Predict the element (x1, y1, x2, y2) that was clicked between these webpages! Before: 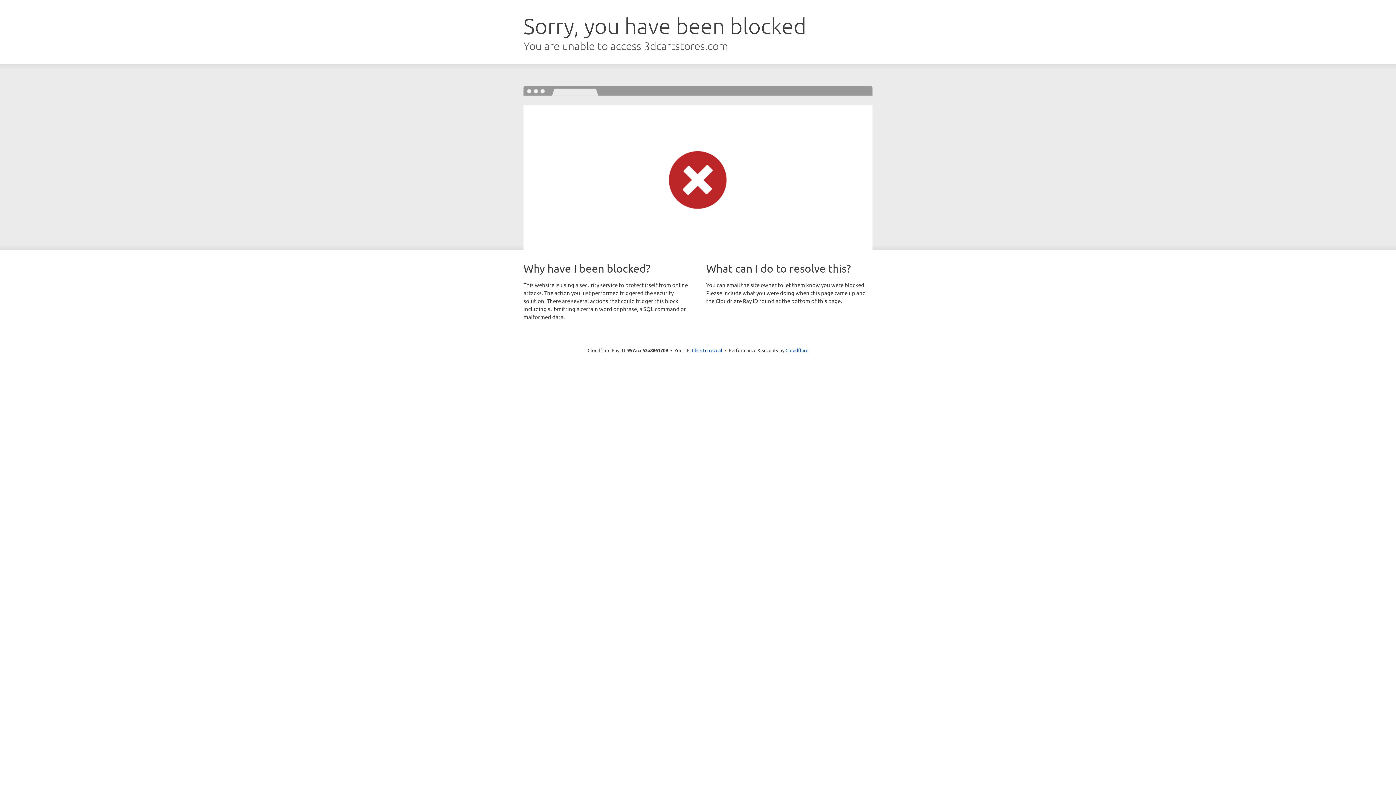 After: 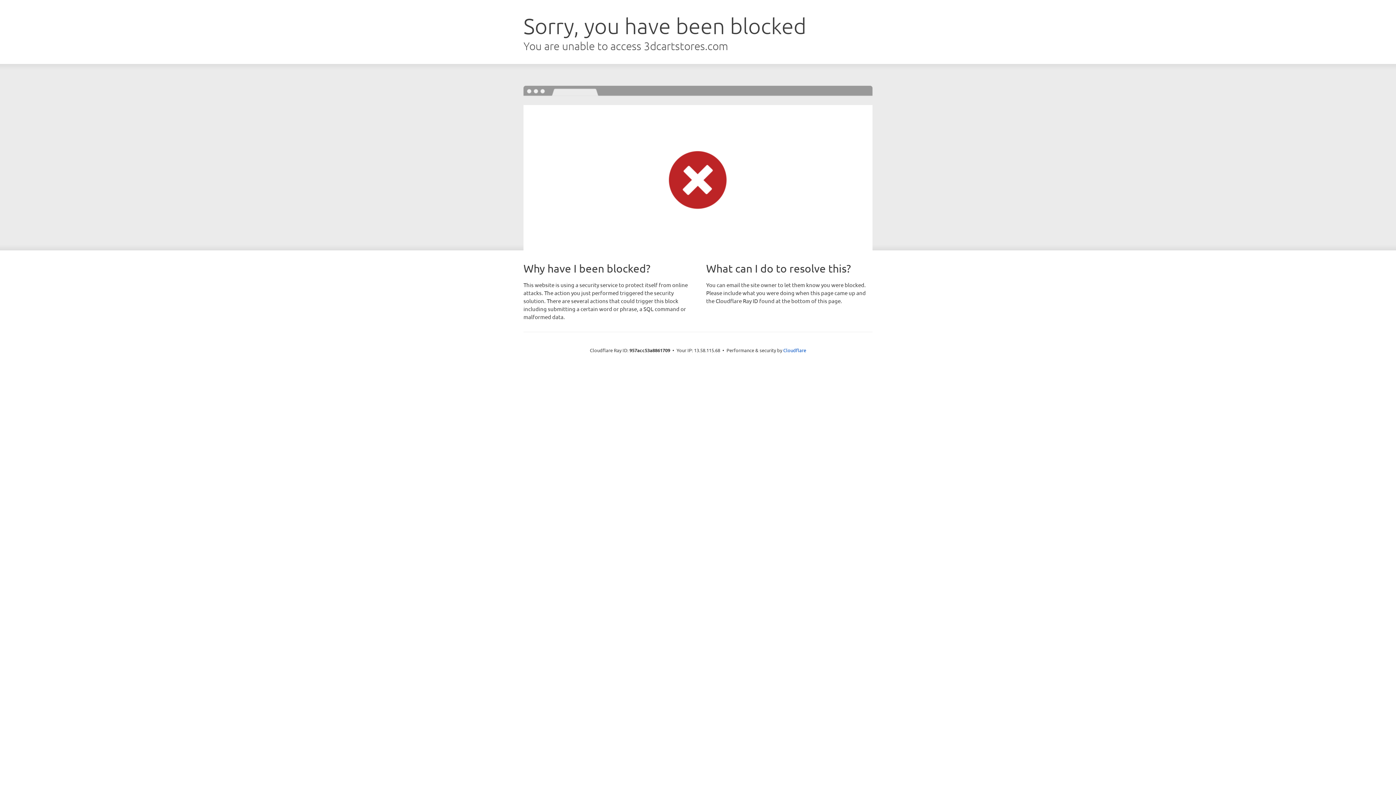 Action: label: Click to reveal bbox: (692, 346, 722, 353)